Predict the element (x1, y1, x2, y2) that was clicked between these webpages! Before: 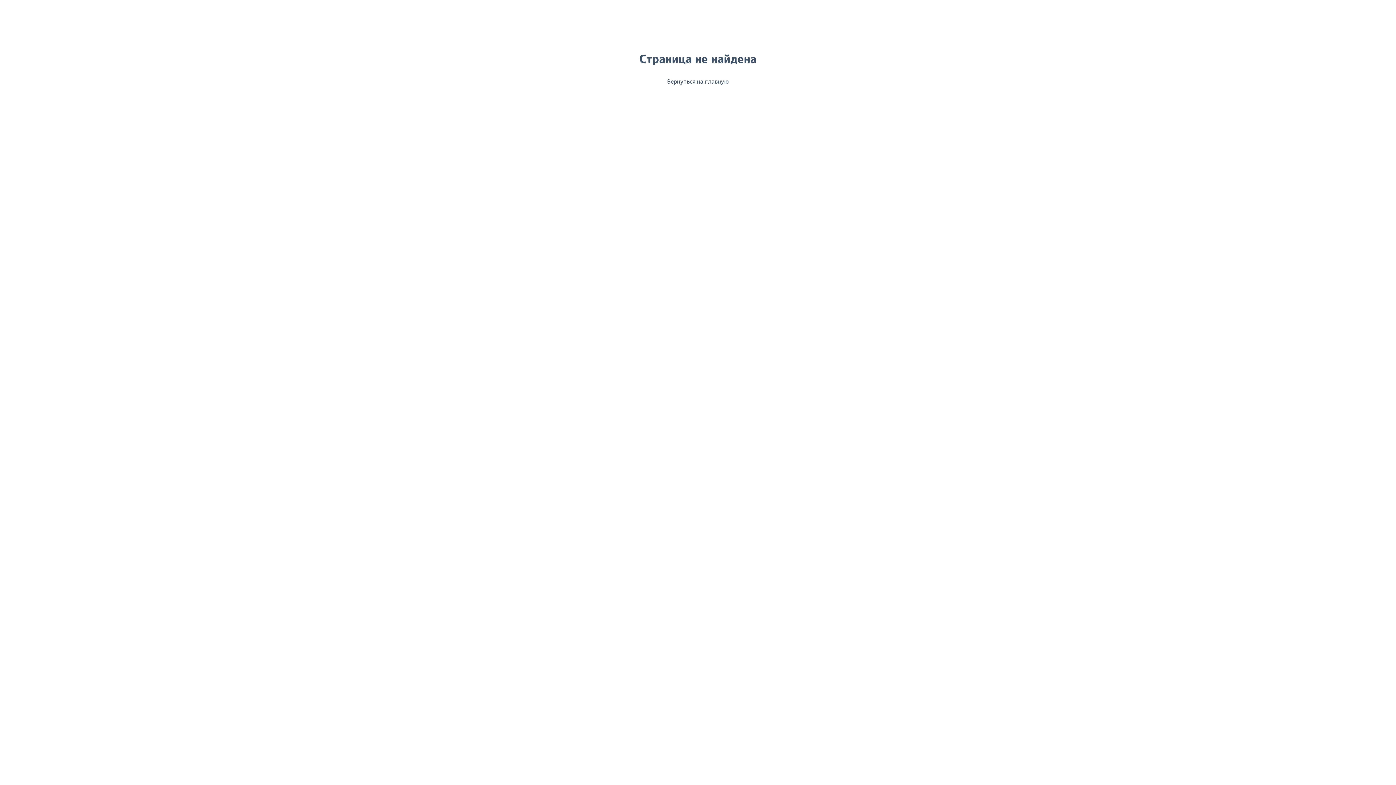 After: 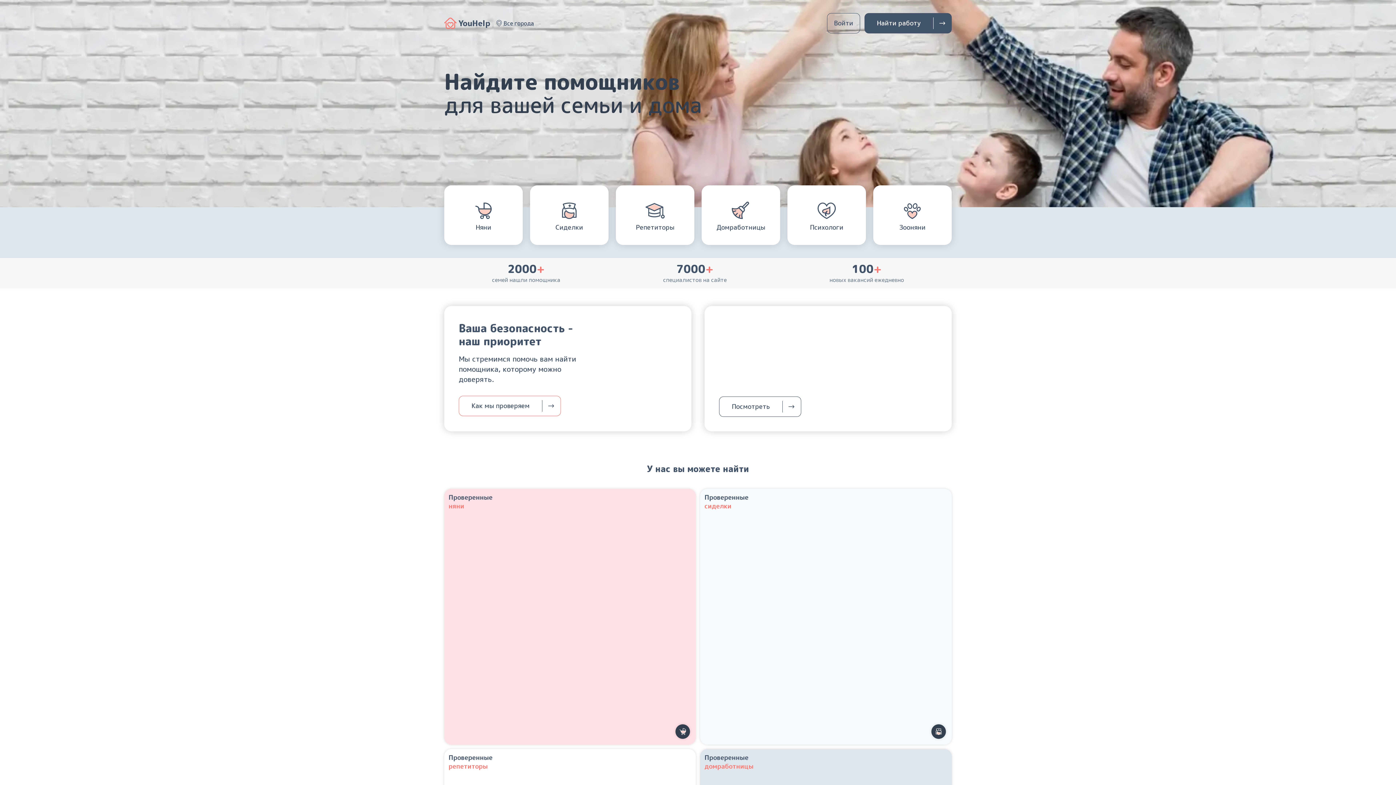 Action: label: Вернуться на главную bbox: (444, 77, 952, 85)